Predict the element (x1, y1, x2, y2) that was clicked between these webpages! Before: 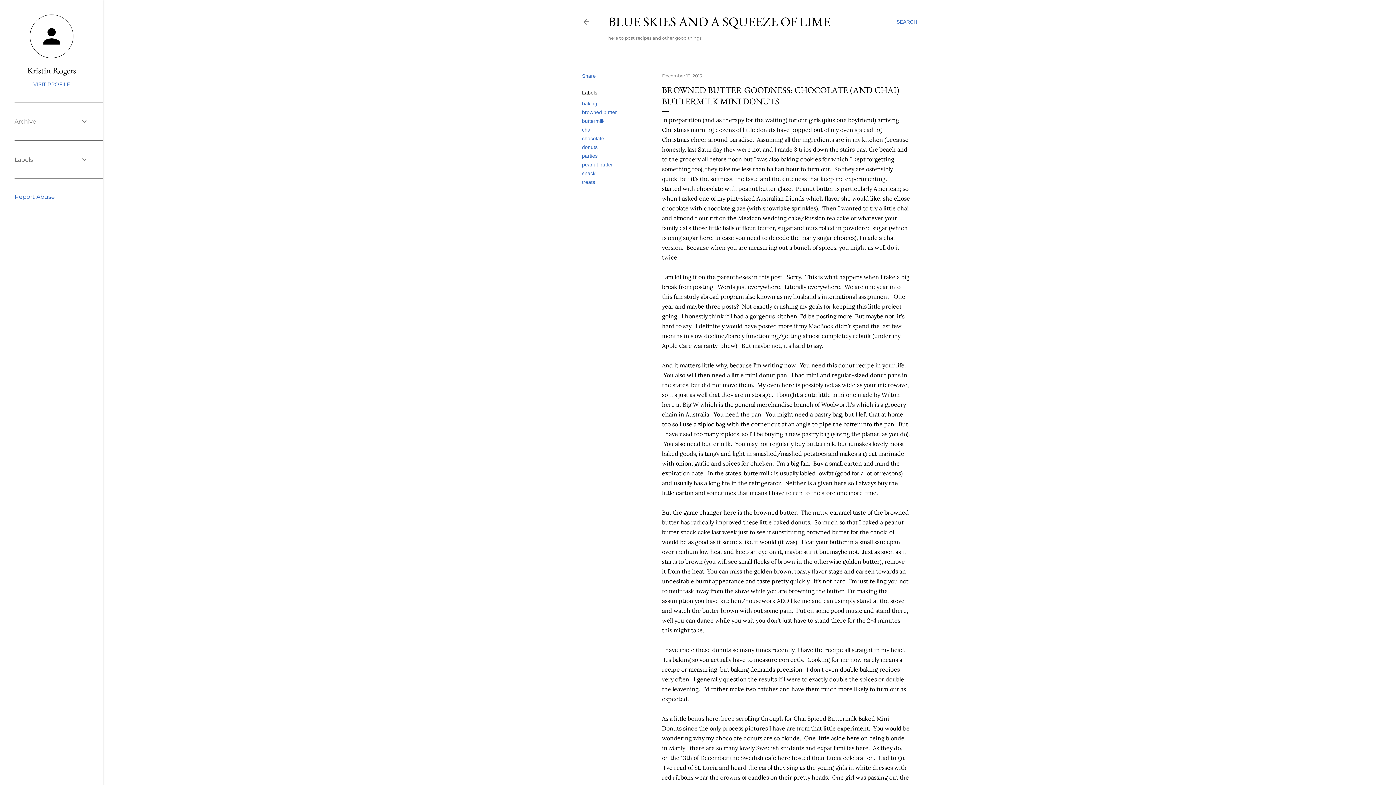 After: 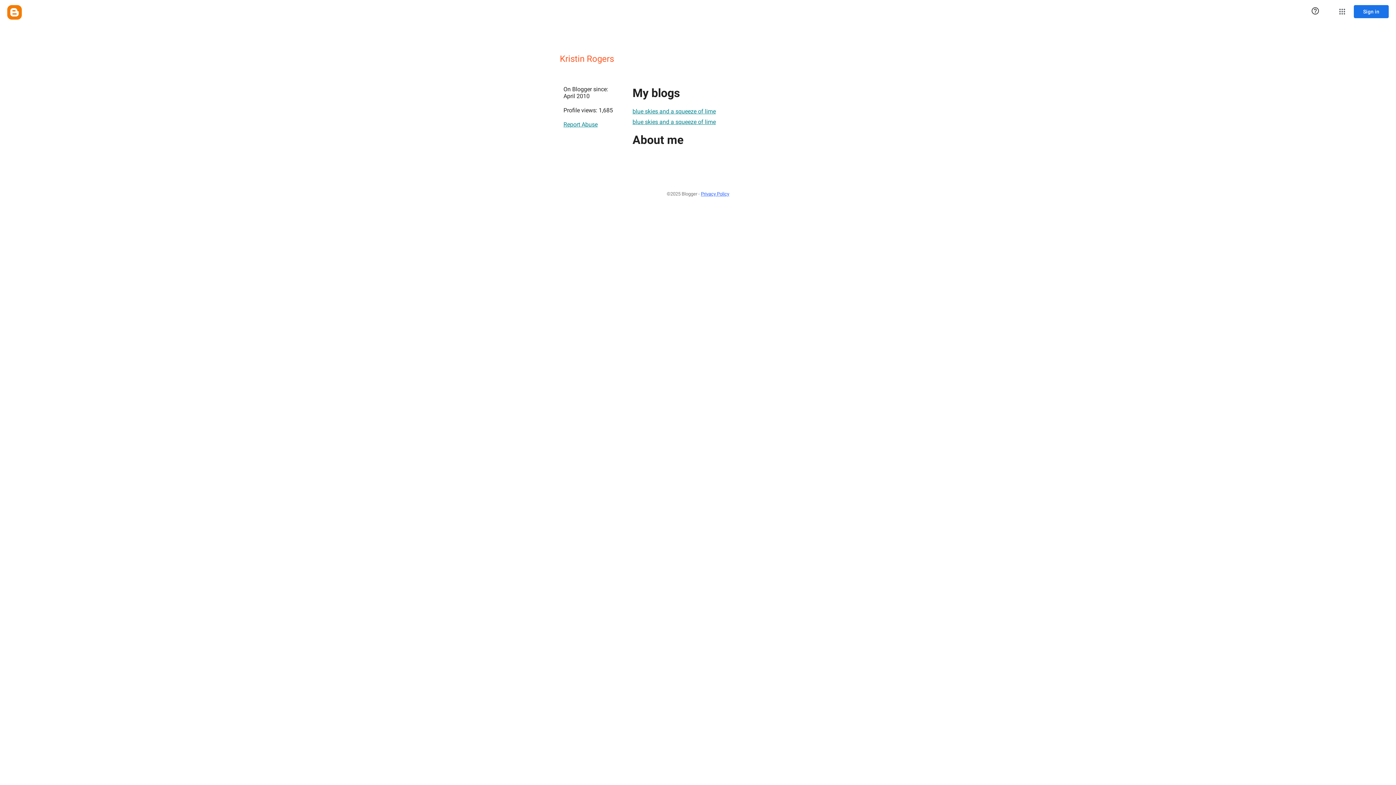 Action: bbox: (29, 53, 73, 59)